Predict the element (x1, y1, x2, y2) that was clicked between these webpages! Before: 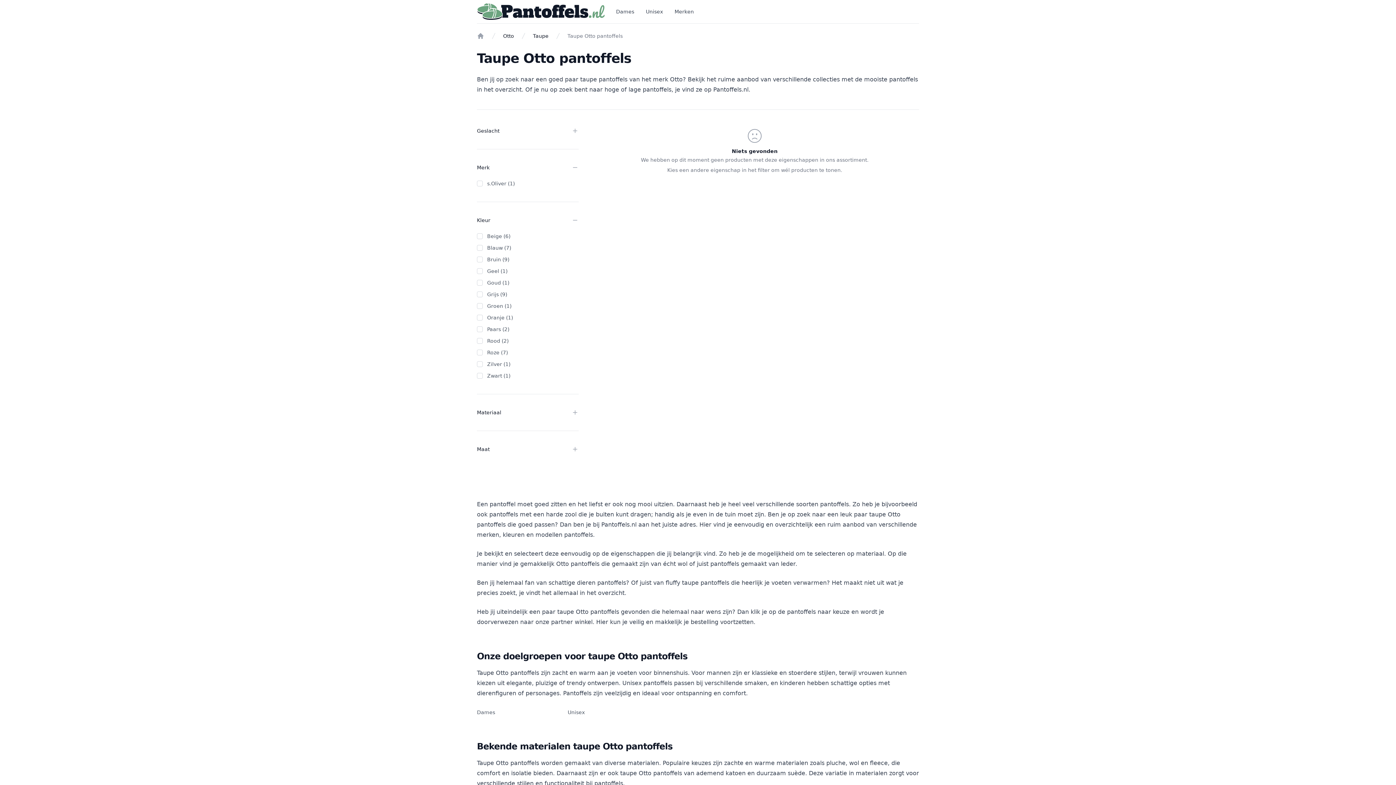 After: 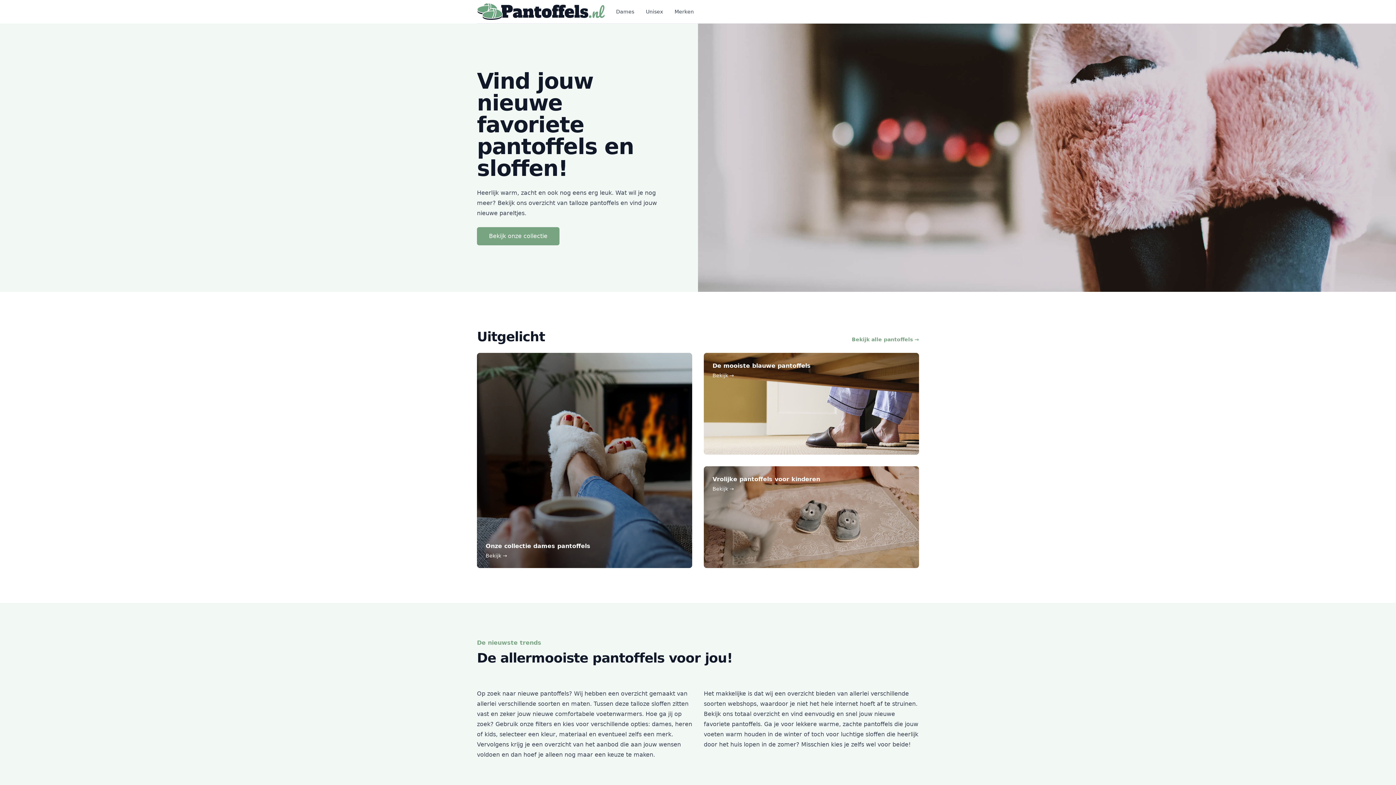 Action: label: Home bbox: (477, 32, 484, 39)